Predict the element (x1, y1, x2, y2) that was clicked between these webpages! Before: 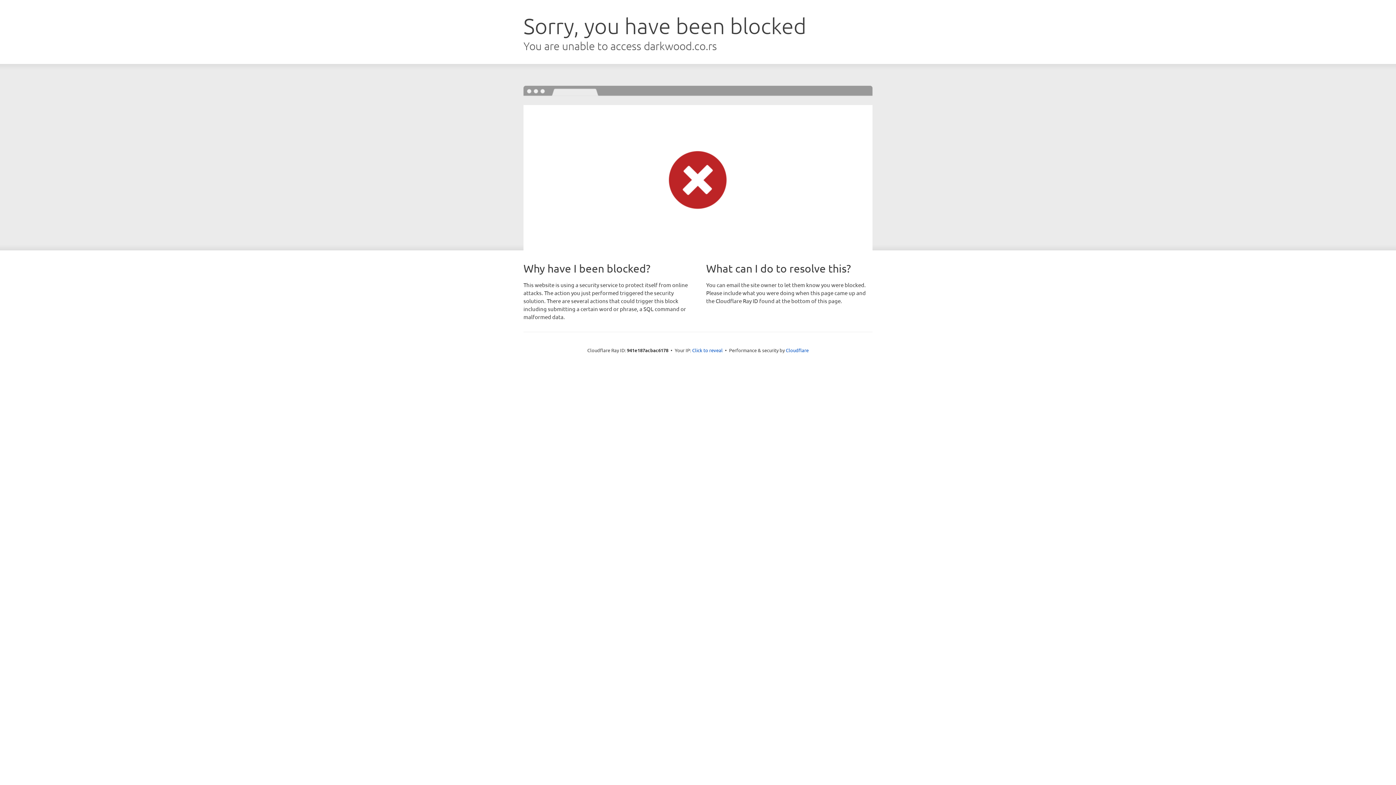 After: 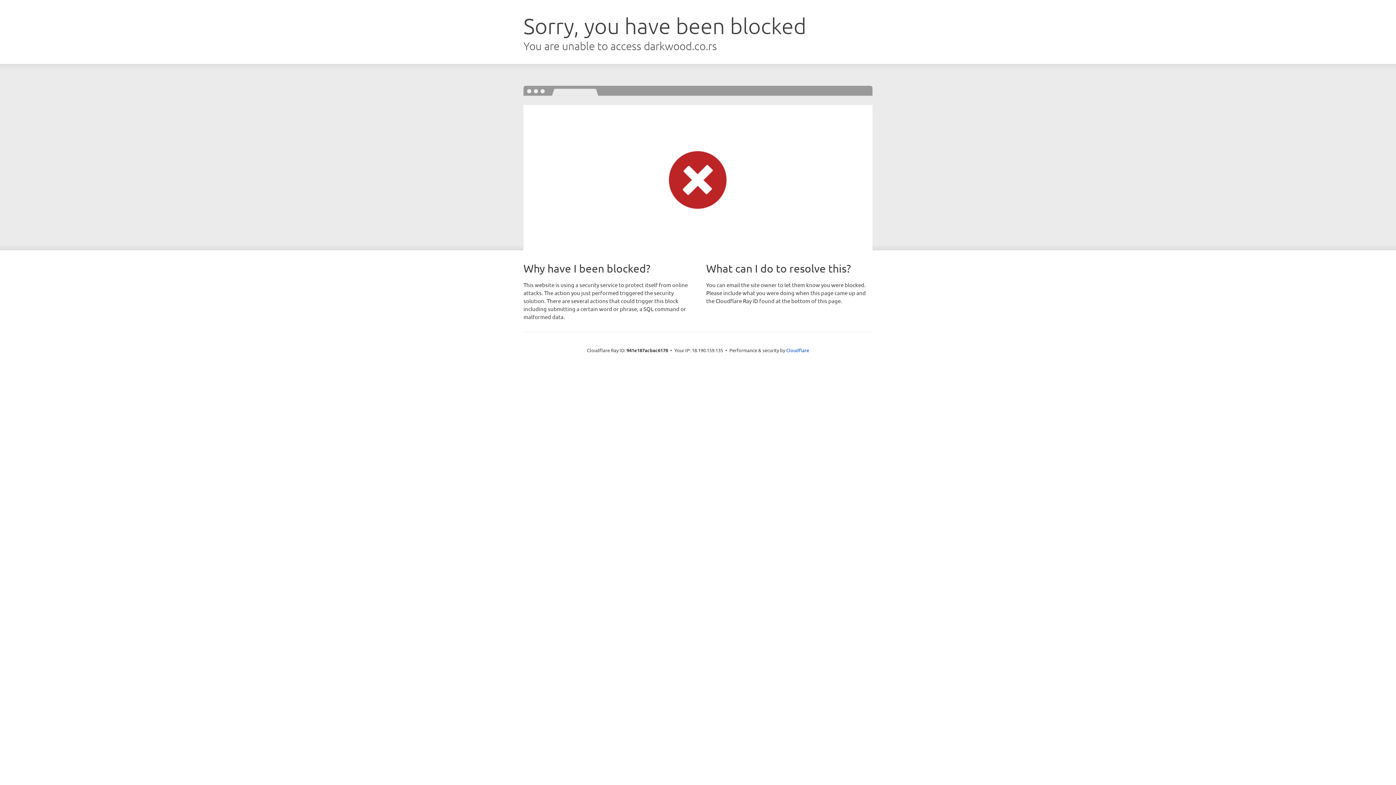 Action: bbox: (692, 346, 722, 353) label: Click to reveal